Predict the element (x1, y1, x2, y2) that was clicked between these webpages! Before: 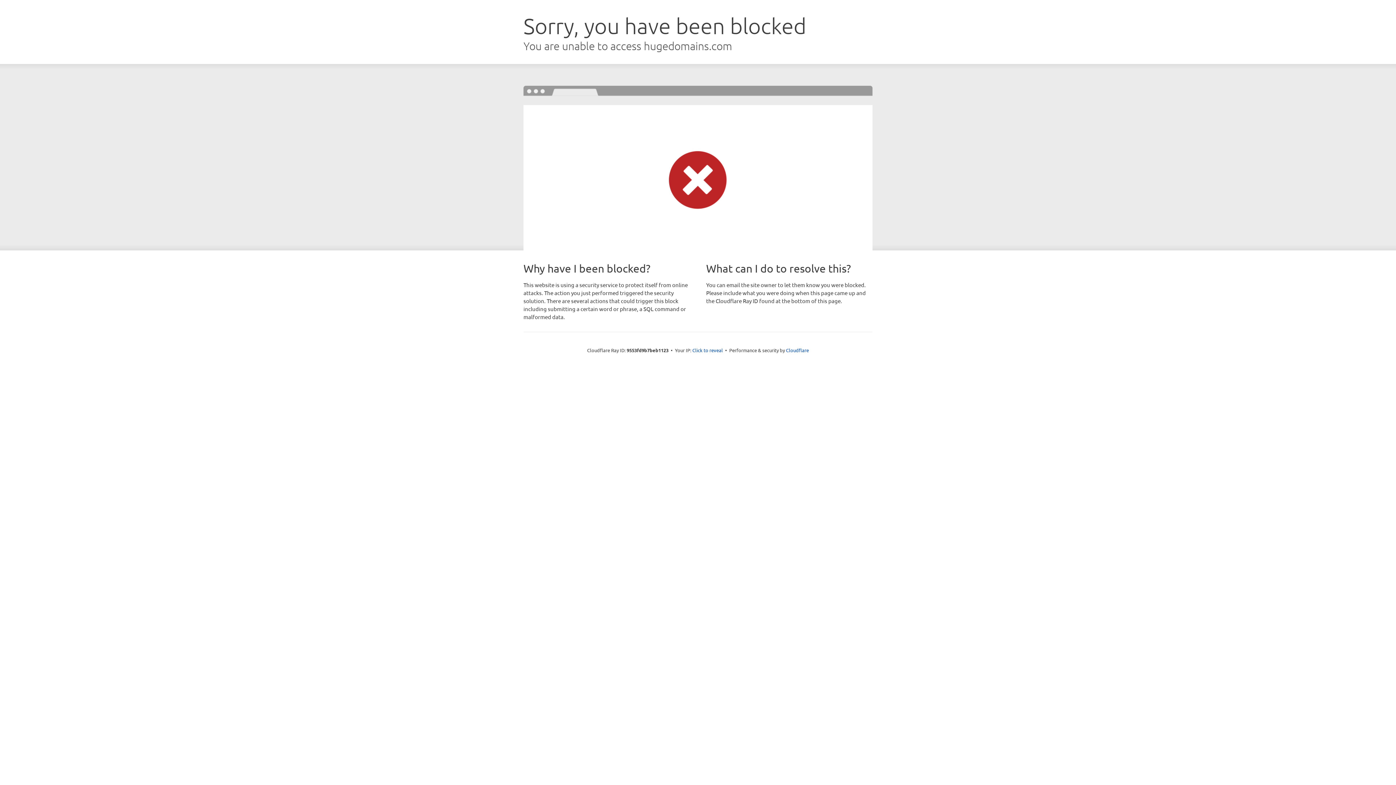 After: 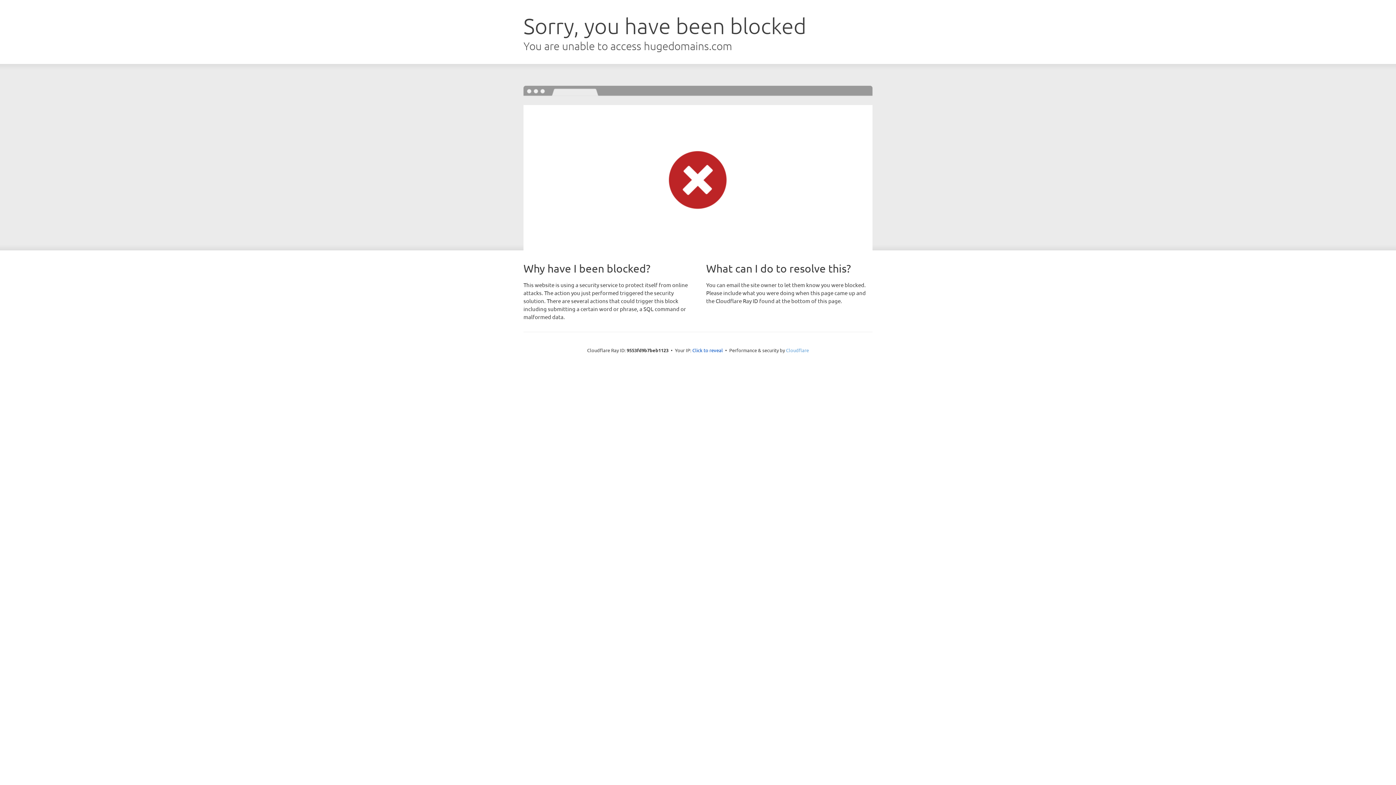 Action: label: Cloudflare bbox: (786, 347, 809, 353)